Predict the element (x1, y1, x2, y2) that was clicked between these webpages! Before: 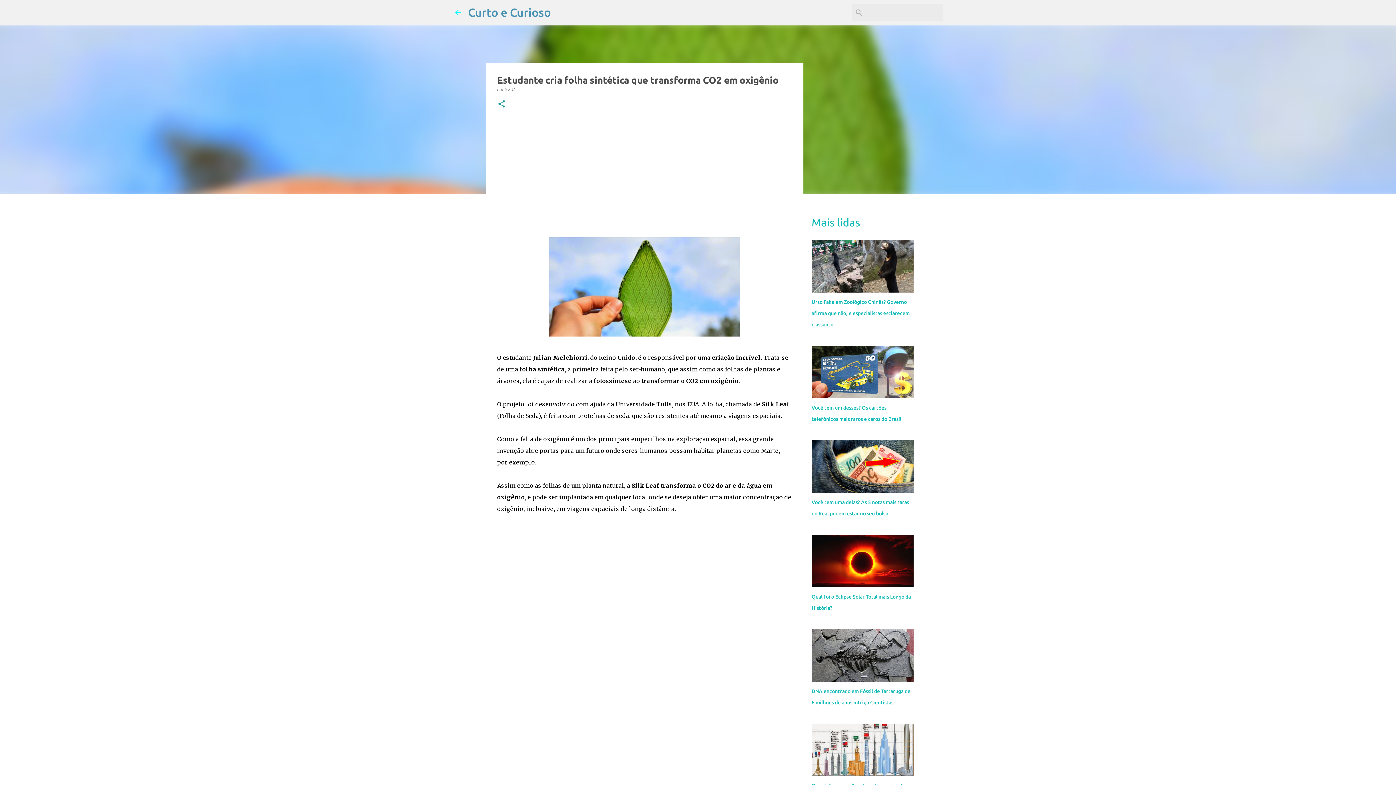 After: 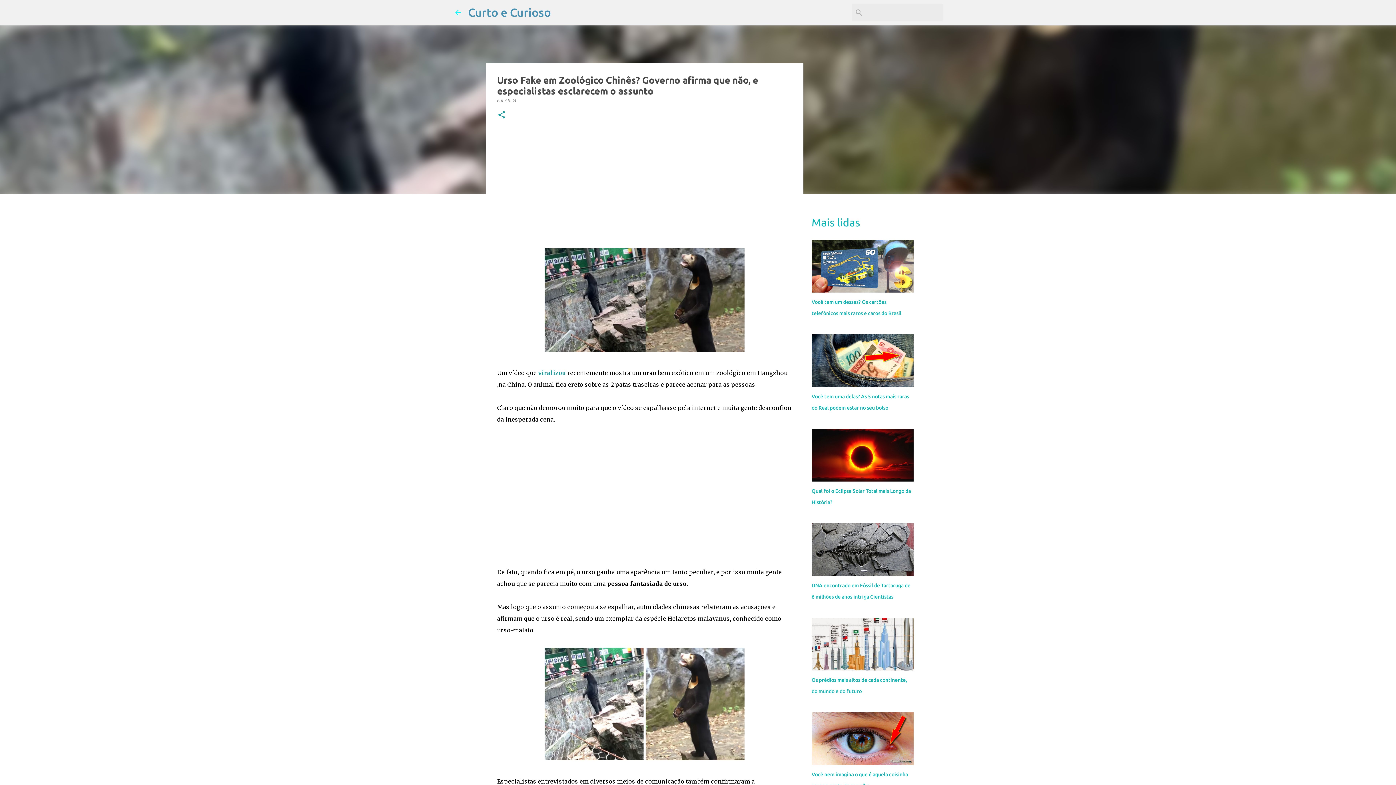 Action: bbox: (811, 287, 913, 294)